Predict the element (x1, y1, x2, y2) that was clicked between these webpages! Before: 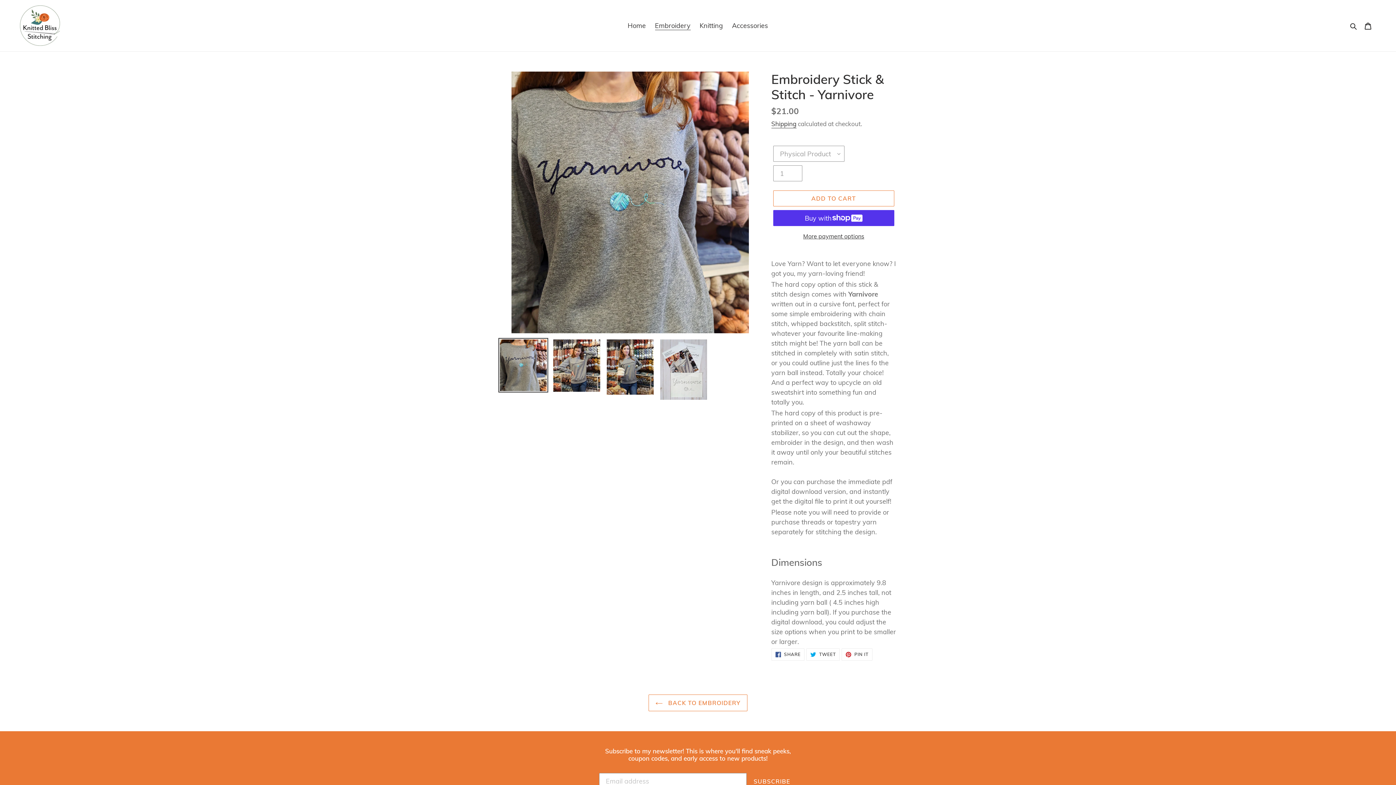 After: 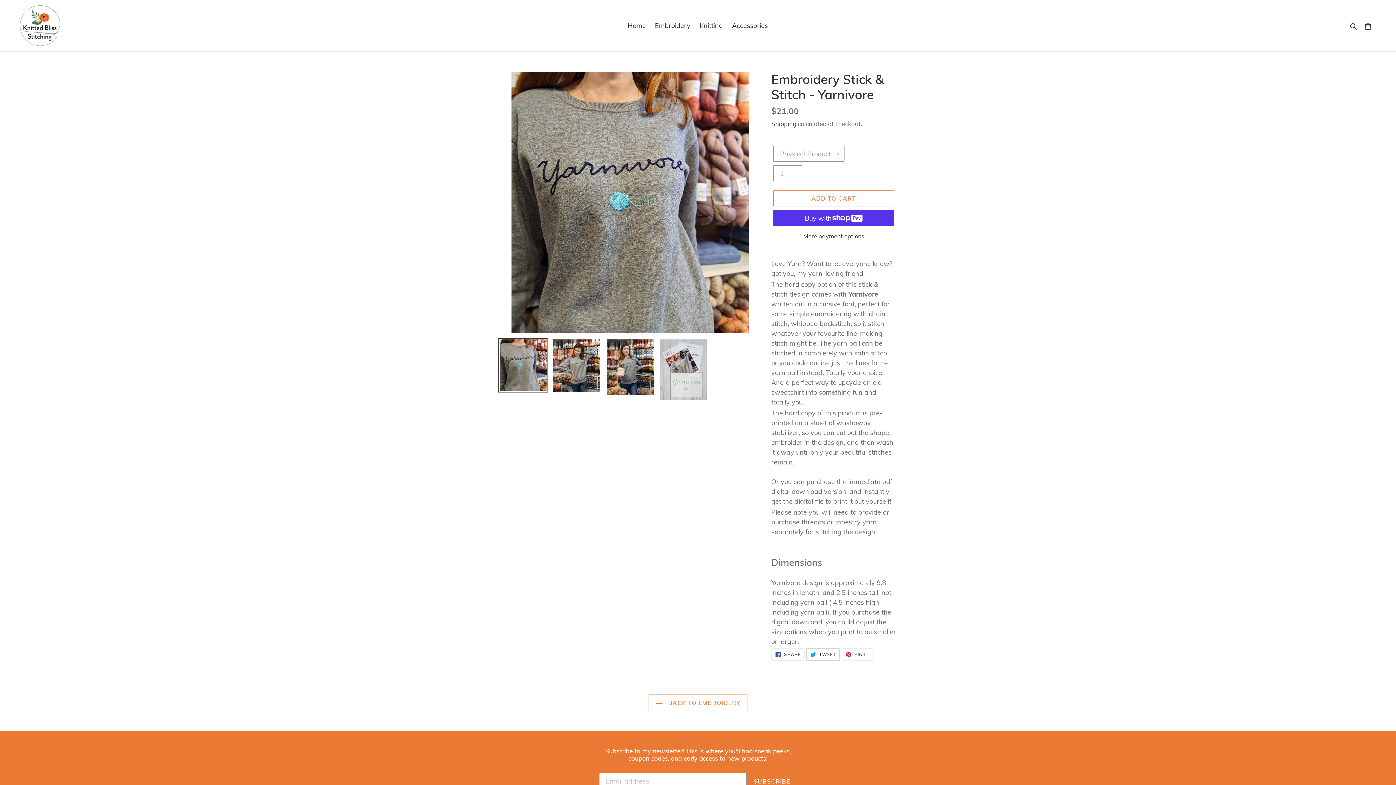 Action: label:  TWEET
TWEET ON TWITTER bbox: (806, 648, 840, 661)